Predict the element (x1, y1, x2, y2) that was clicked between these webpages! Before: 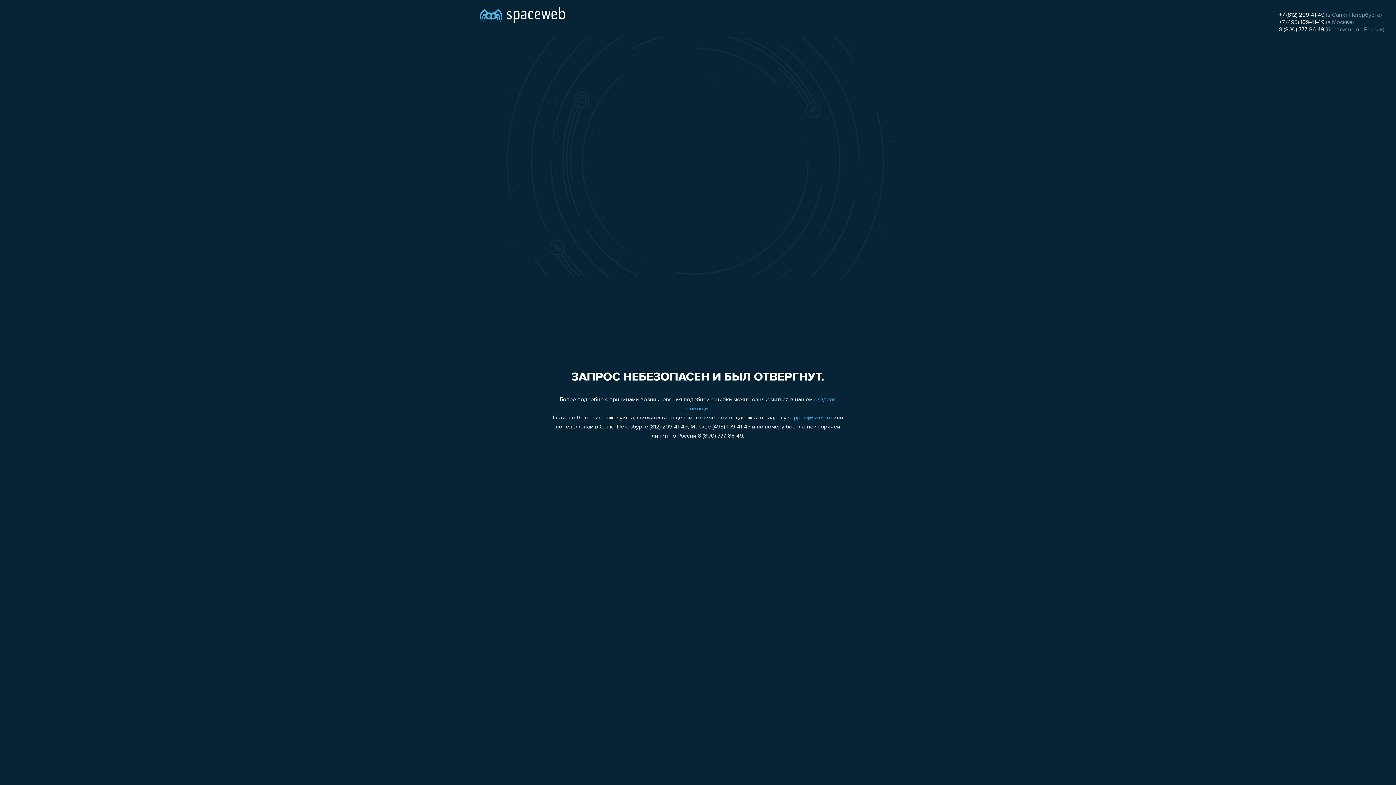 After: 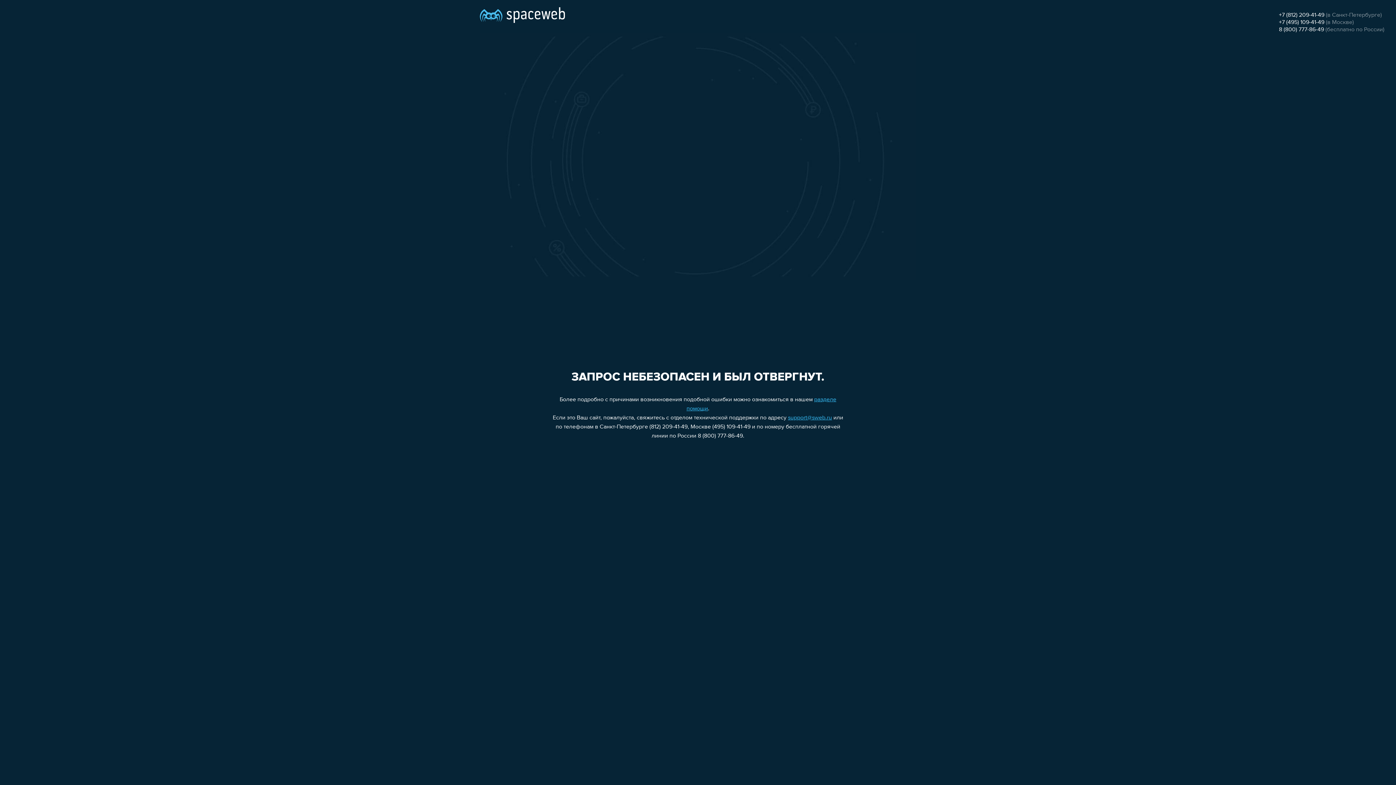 Action: bbox: (1279, 26, 1324, 32) label: 8 (800) 777-86-49